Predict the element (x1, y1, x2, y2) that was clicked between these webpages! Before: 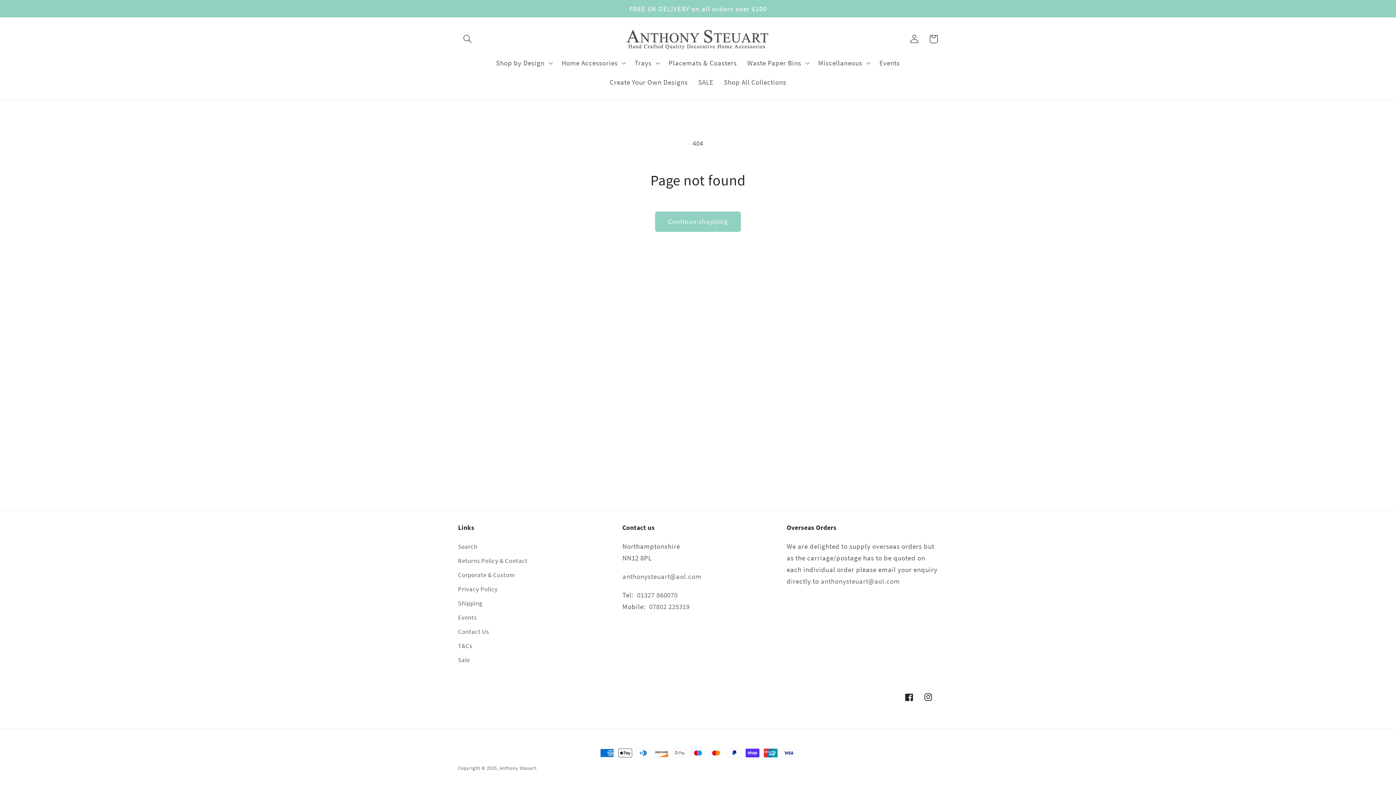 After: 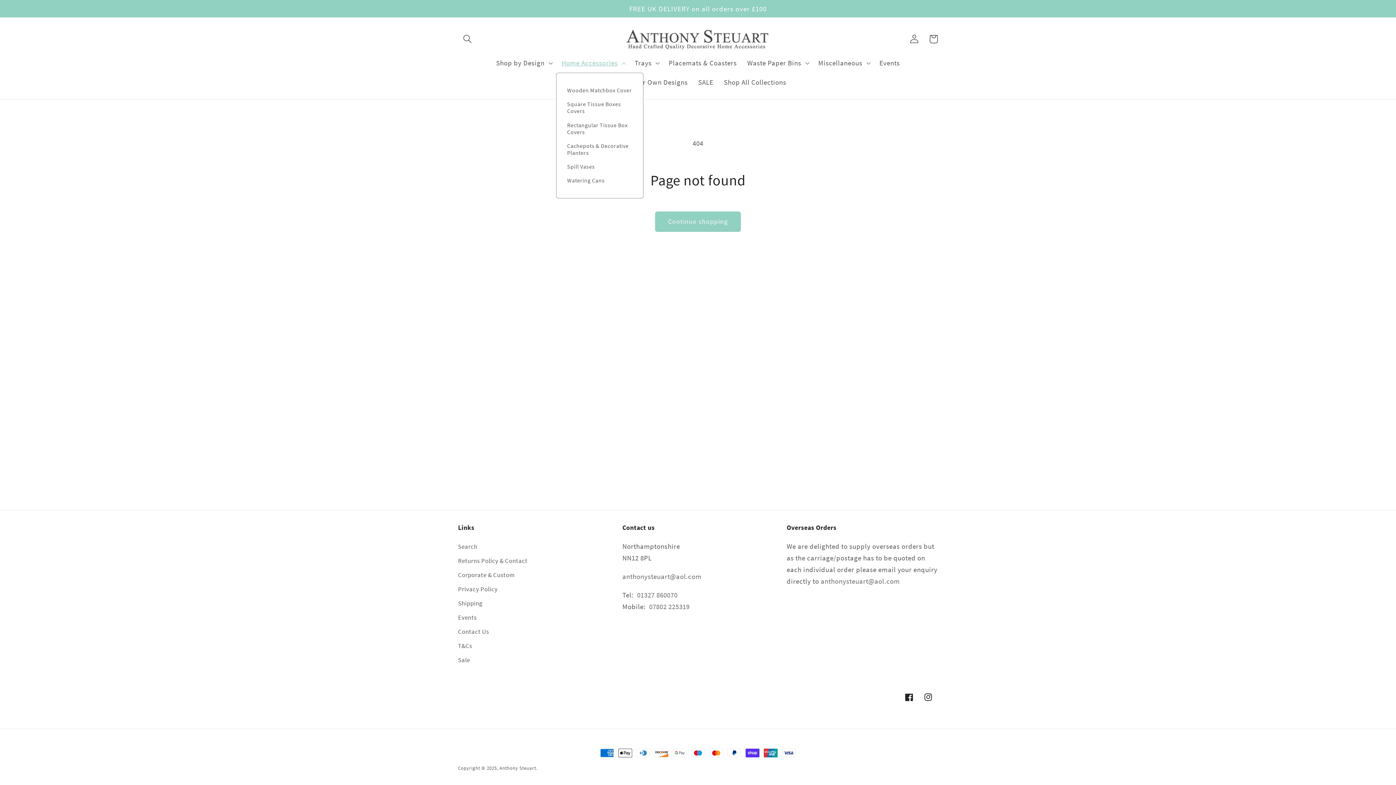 Action: label: Home Accessories bbox: (556, 53, 629, 72)